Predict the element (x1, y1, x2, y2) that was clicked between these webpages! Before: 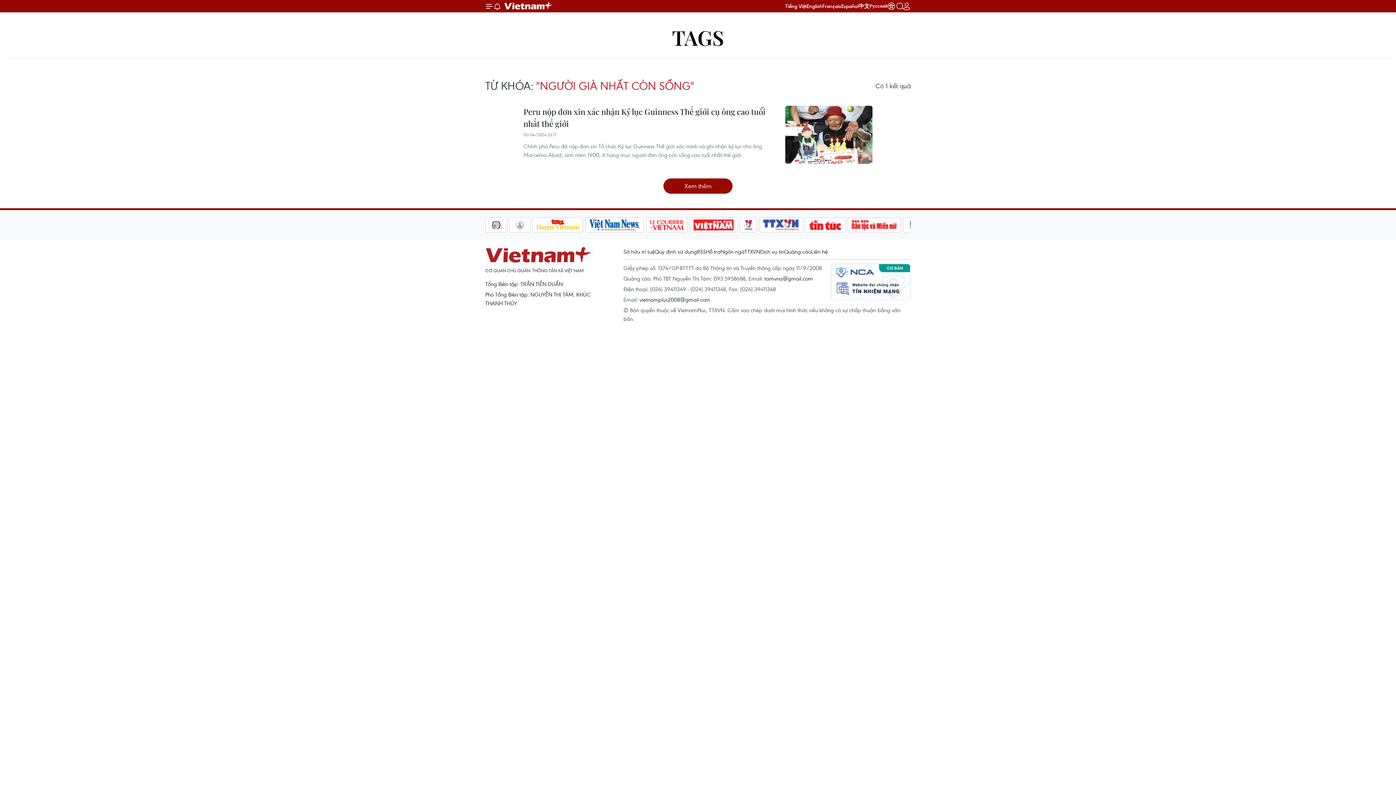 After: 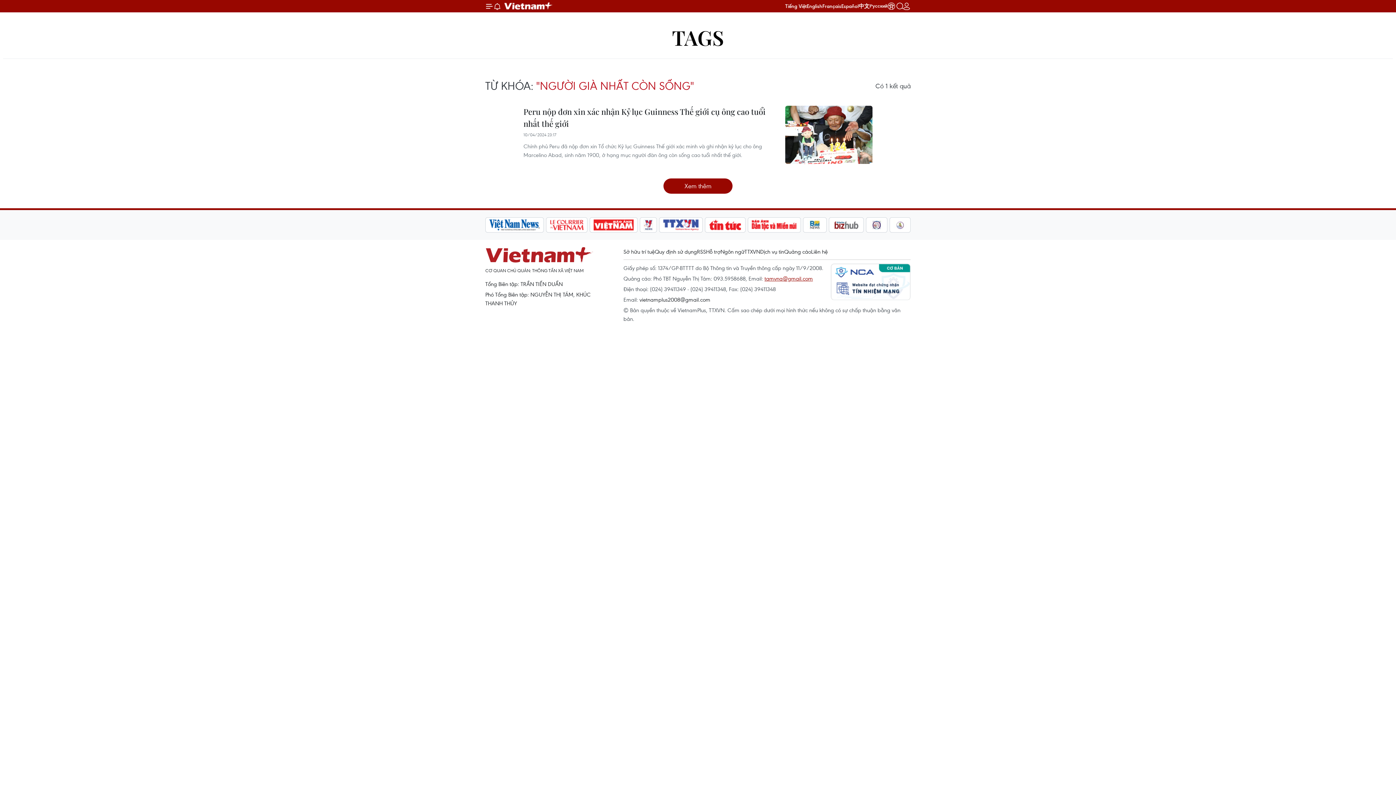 Action: label: tamvna@gmail.com bbox: (764, 274, 813, 282)